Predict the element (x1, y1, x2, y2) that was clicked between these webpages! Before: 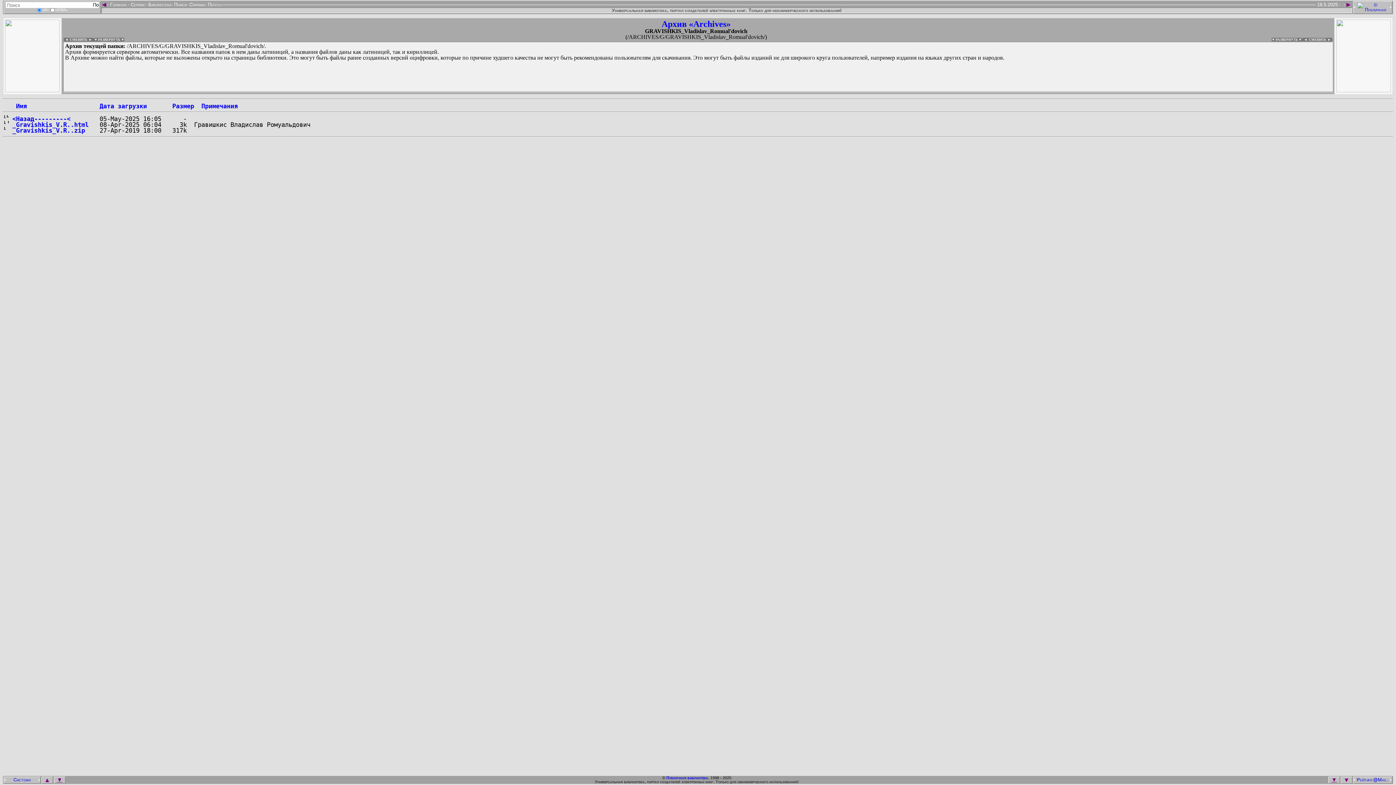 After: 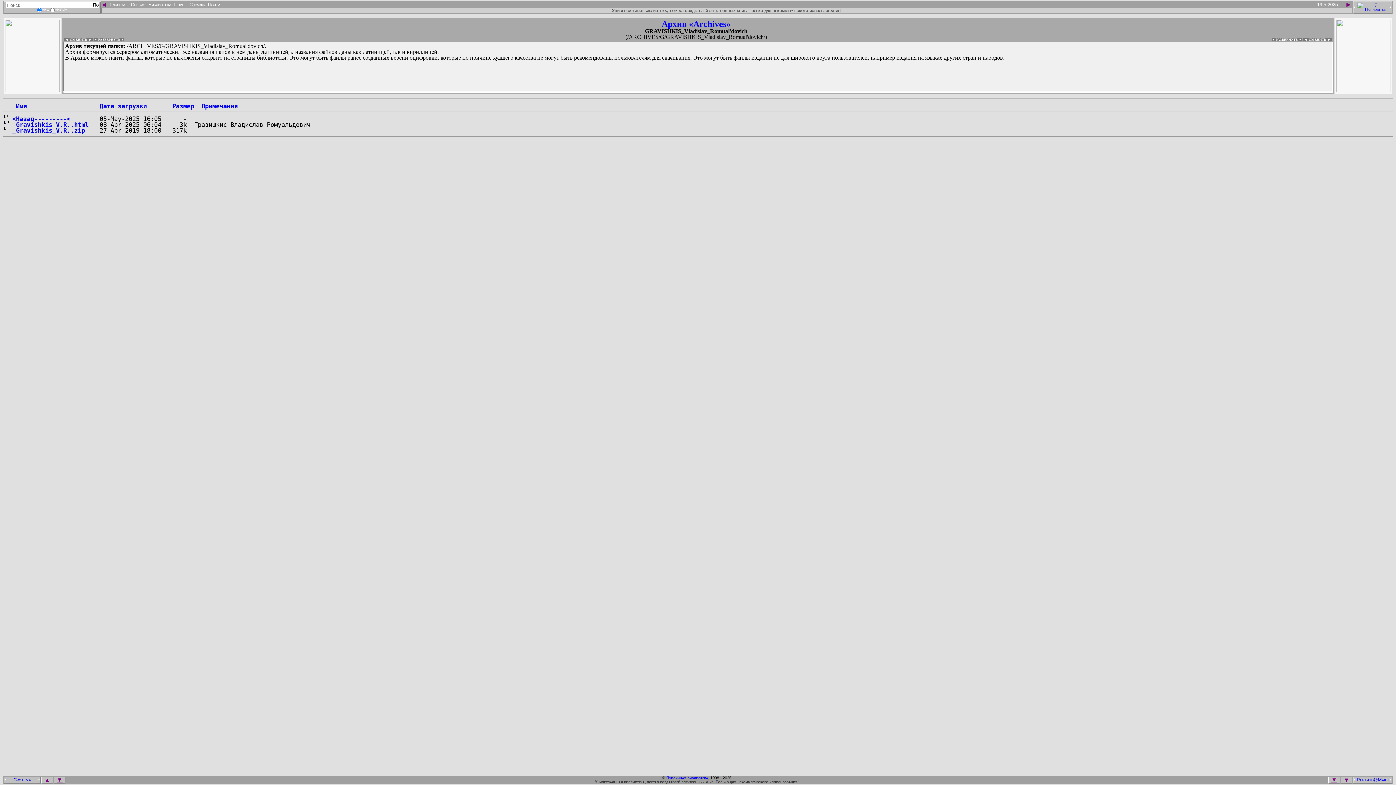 Action: bbox: (12, 102, 26, 109) label:  Имя